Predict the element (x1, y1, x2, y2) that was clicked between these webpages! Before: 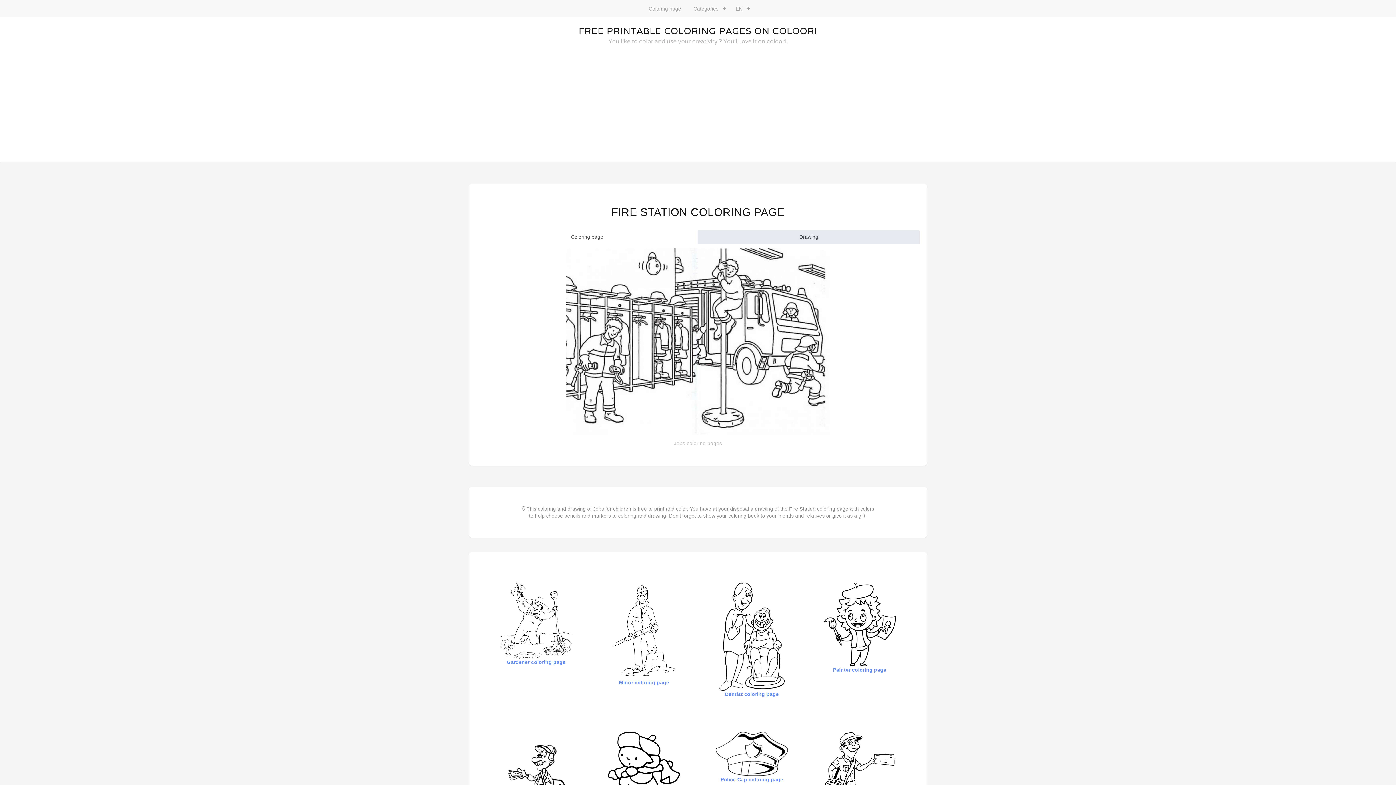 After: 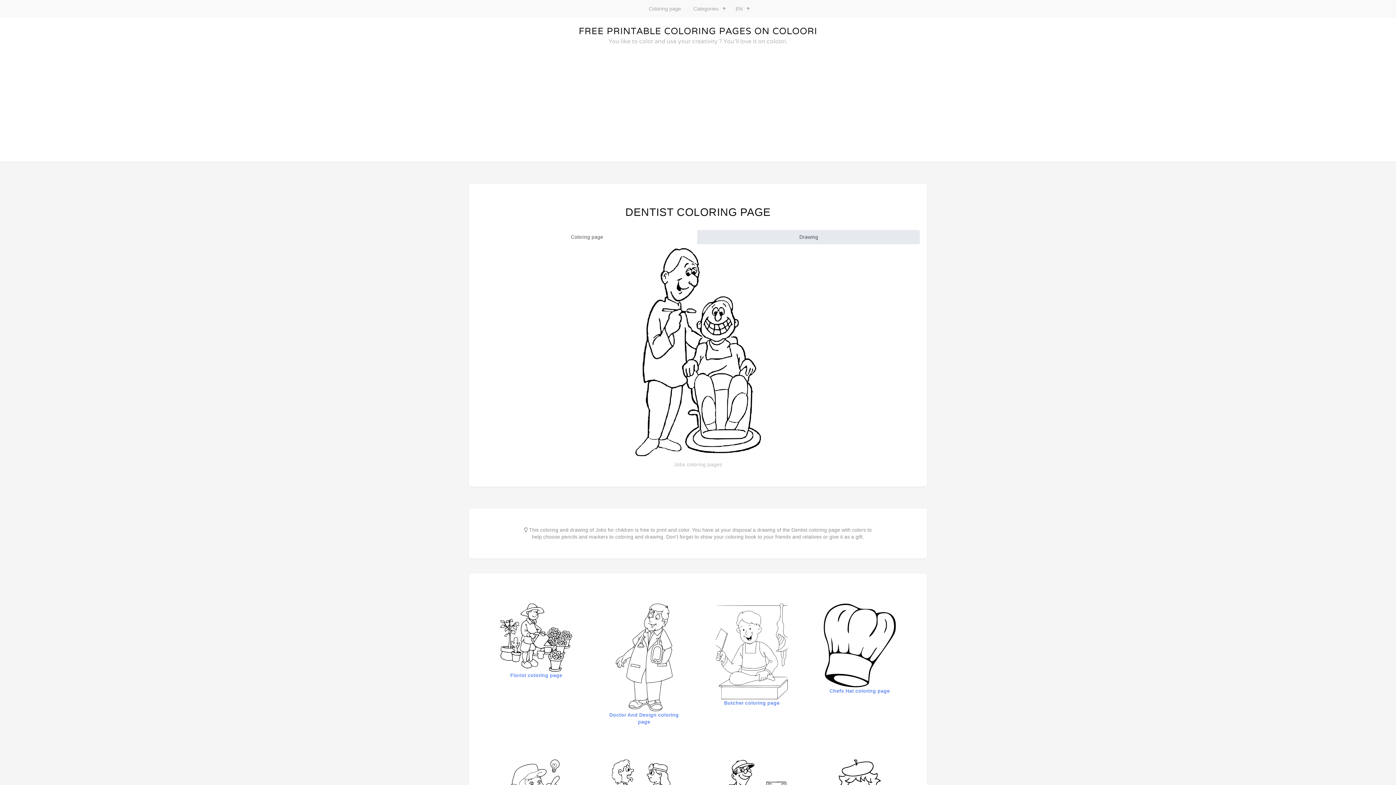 Action: label: Dentist coloring page bbox: (725, 691, 779, 697)